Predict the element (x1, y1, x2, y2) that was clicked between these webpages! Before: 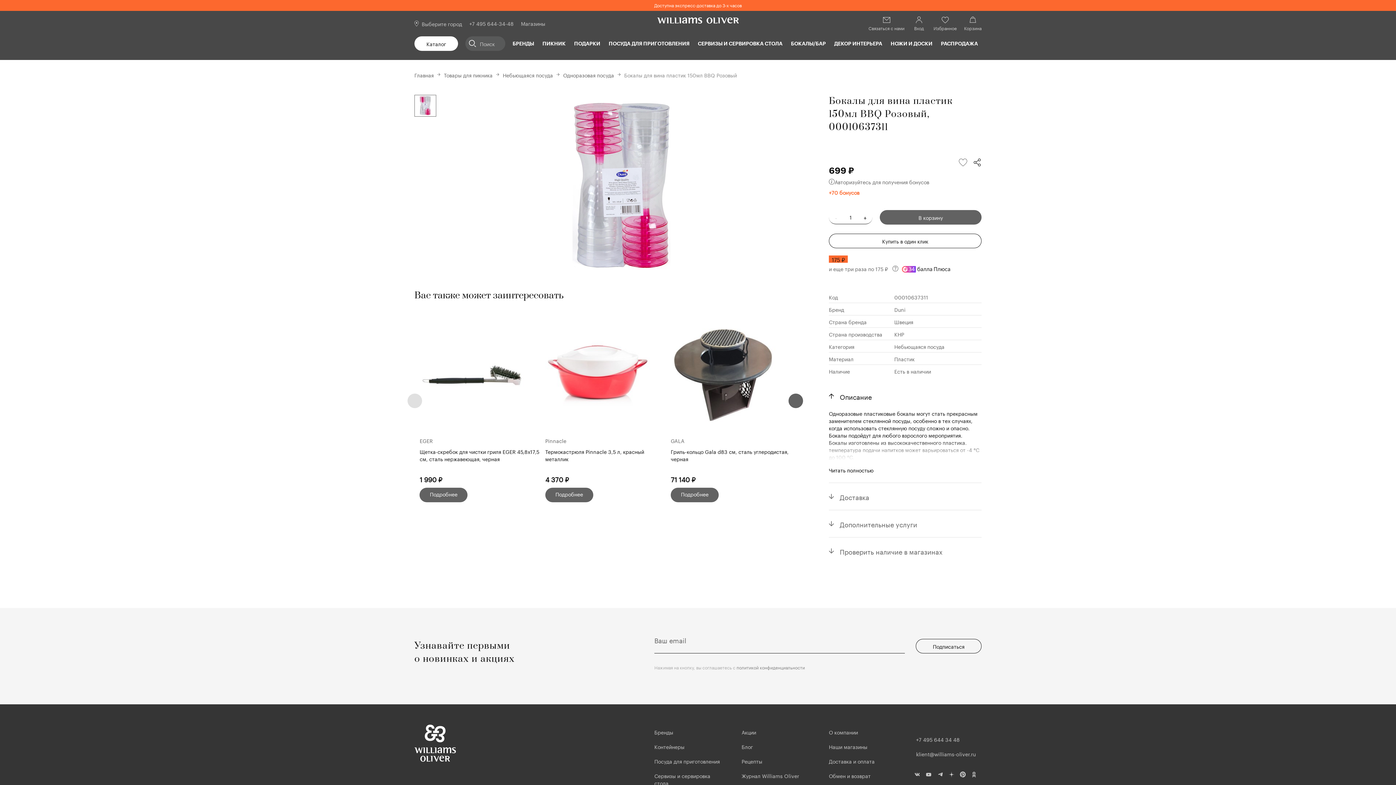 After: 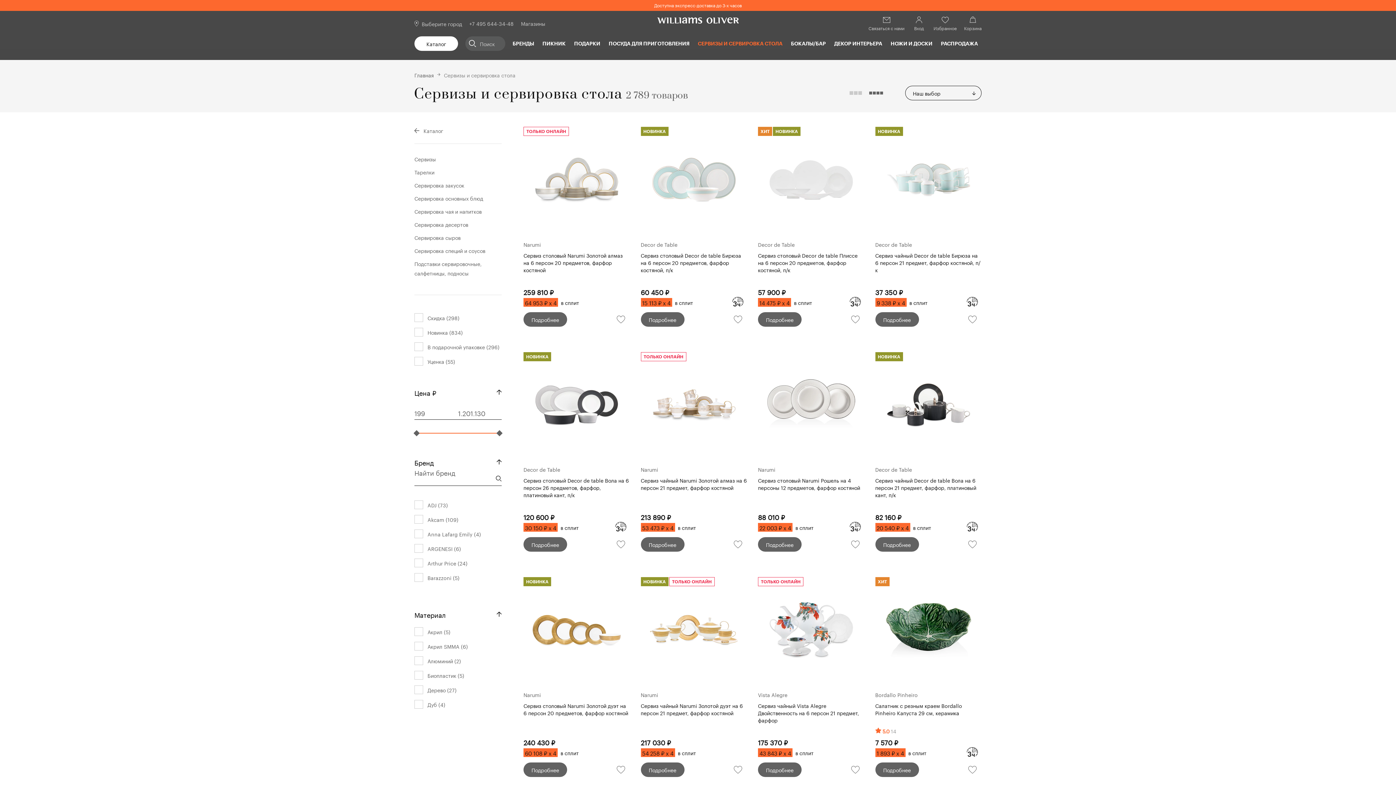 Action: label: СЕРВИЗЫ И СЕРВИРОВКА СТОЛА bbox: (698, 36, 782, 50)